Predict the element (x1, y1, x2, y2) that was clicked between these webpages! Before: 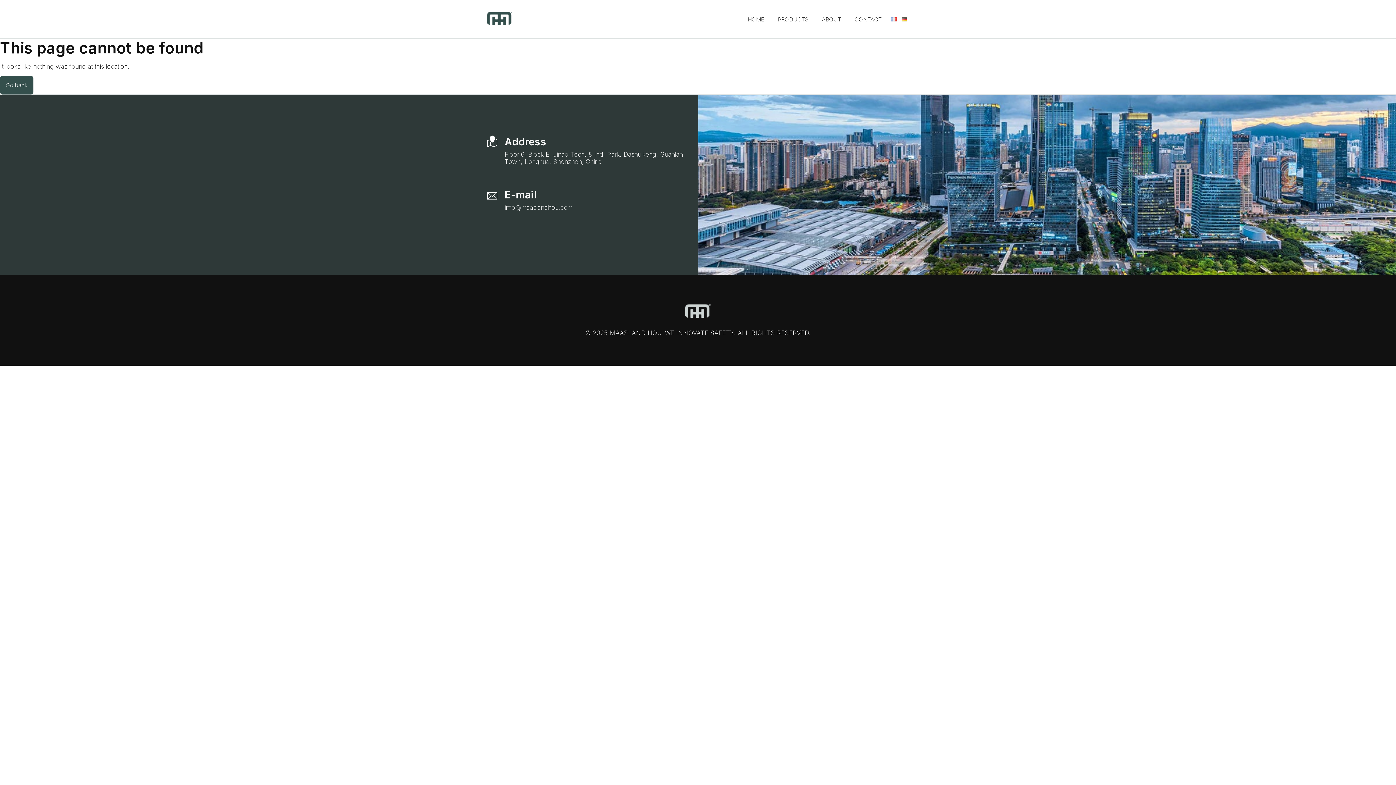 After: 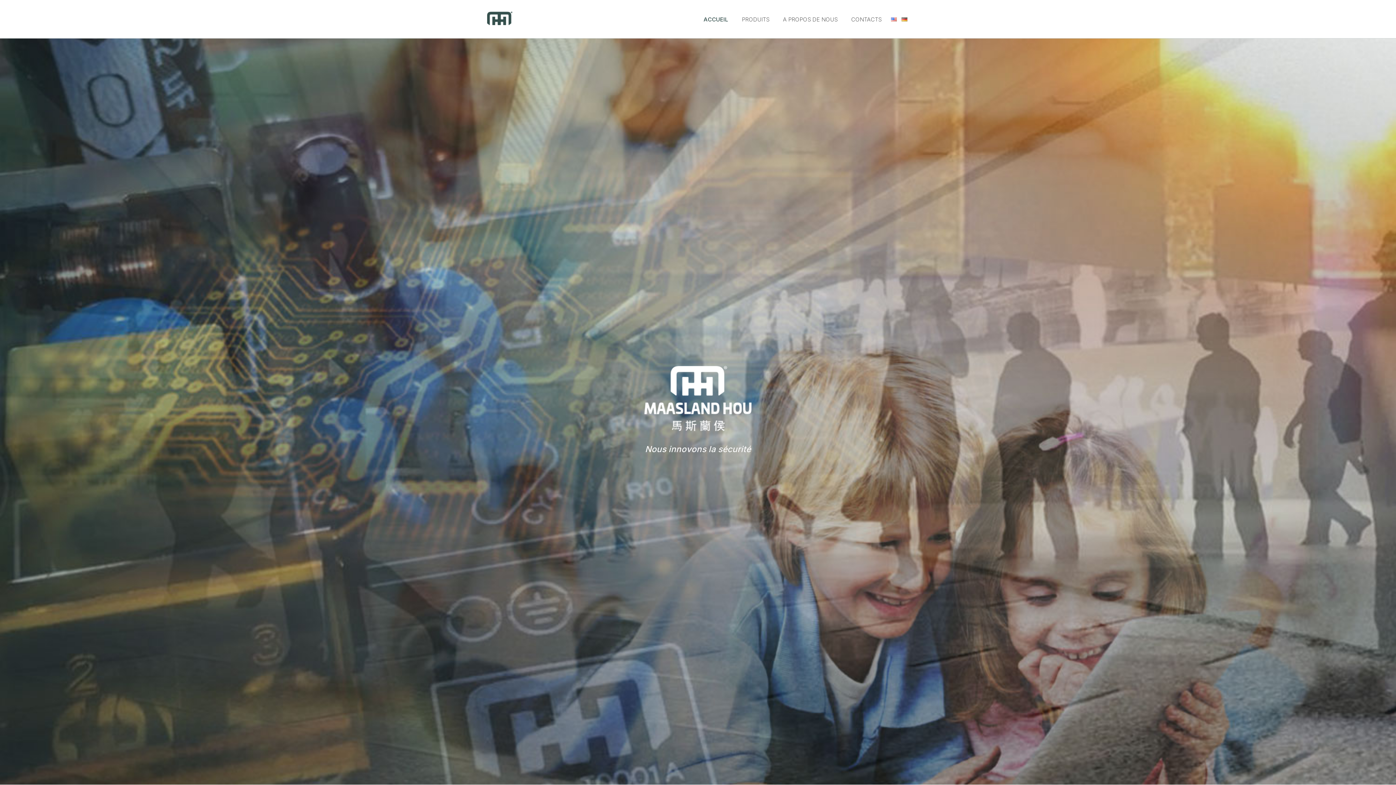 Action: bbox: (889, 10, 898, 28)